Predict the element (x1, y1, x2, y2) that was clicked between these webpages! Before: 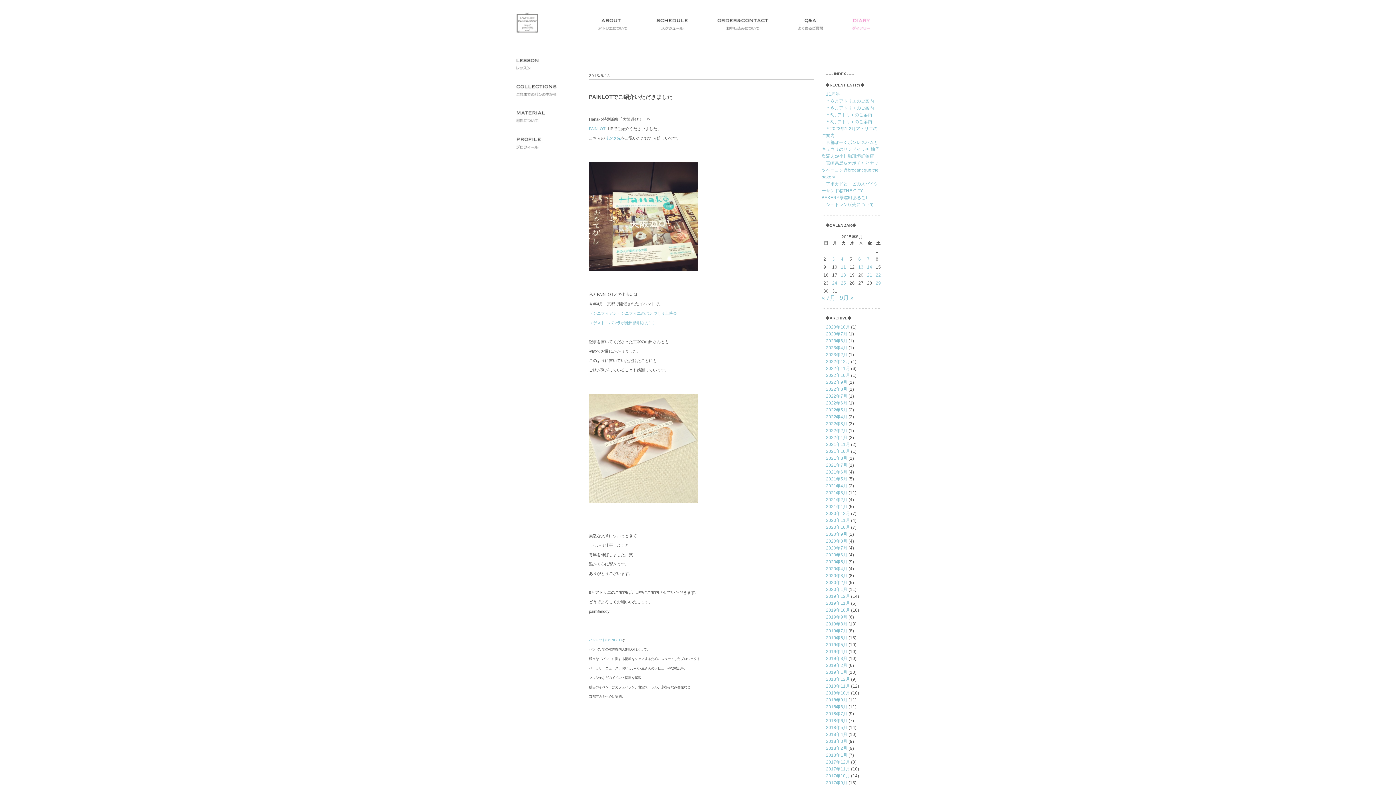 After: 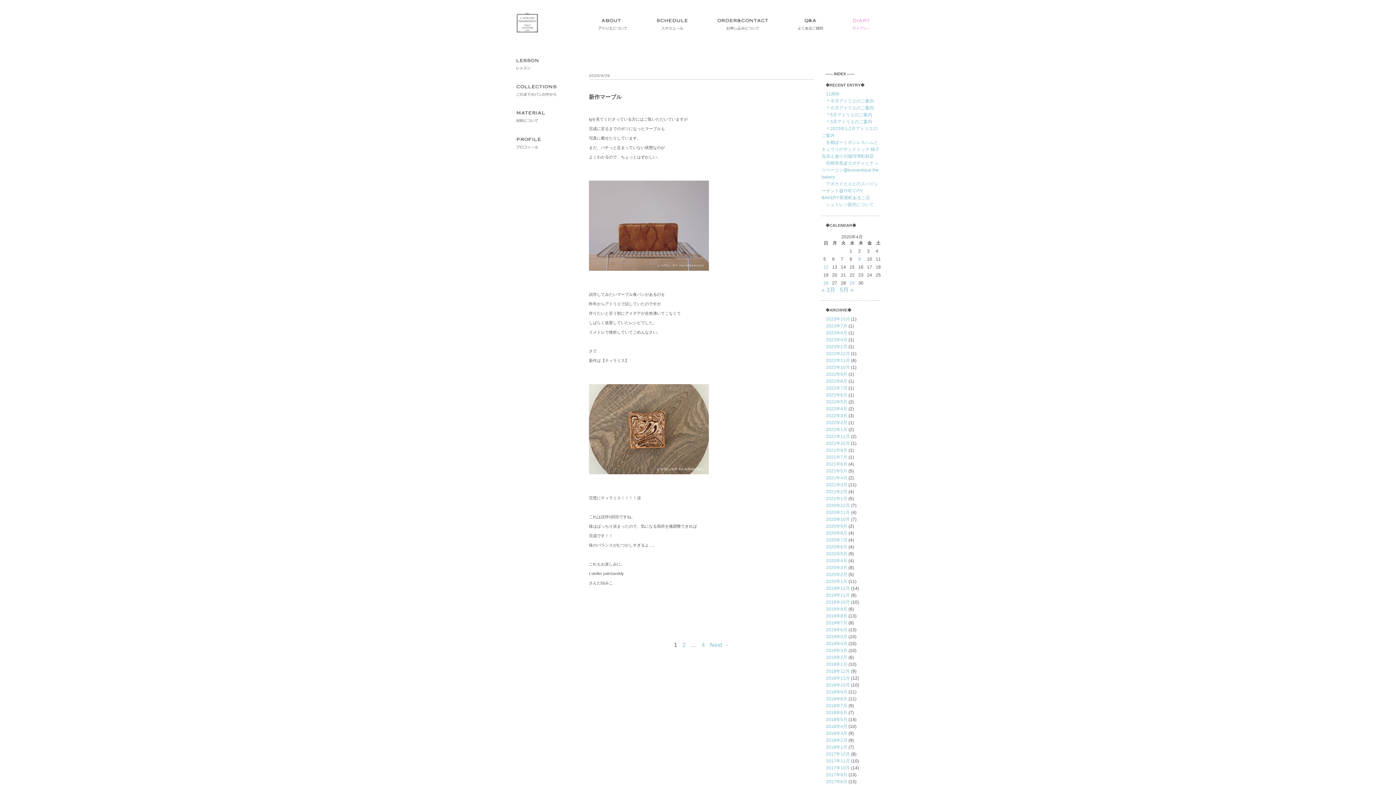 Action: bbox: (826, 566, 847, 571) label: 2020年4月